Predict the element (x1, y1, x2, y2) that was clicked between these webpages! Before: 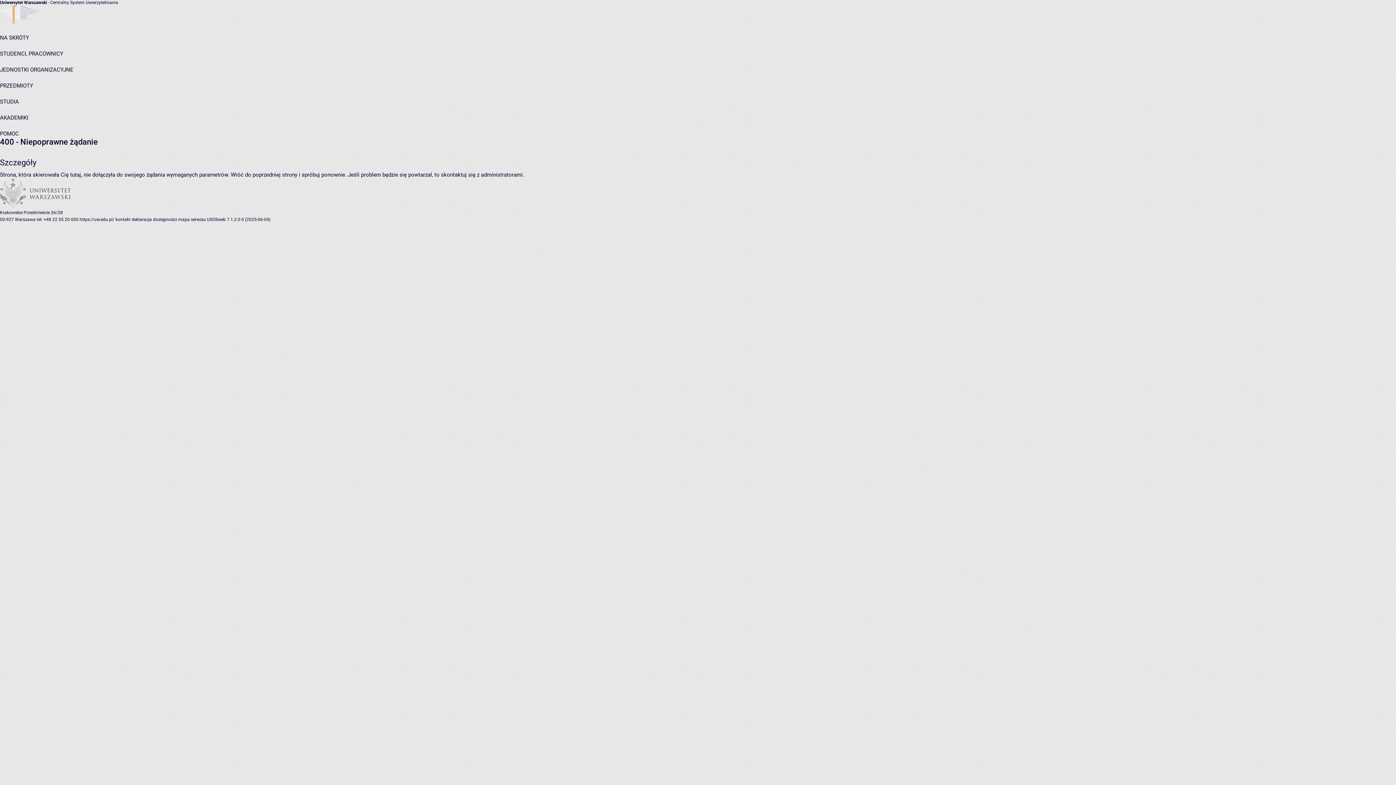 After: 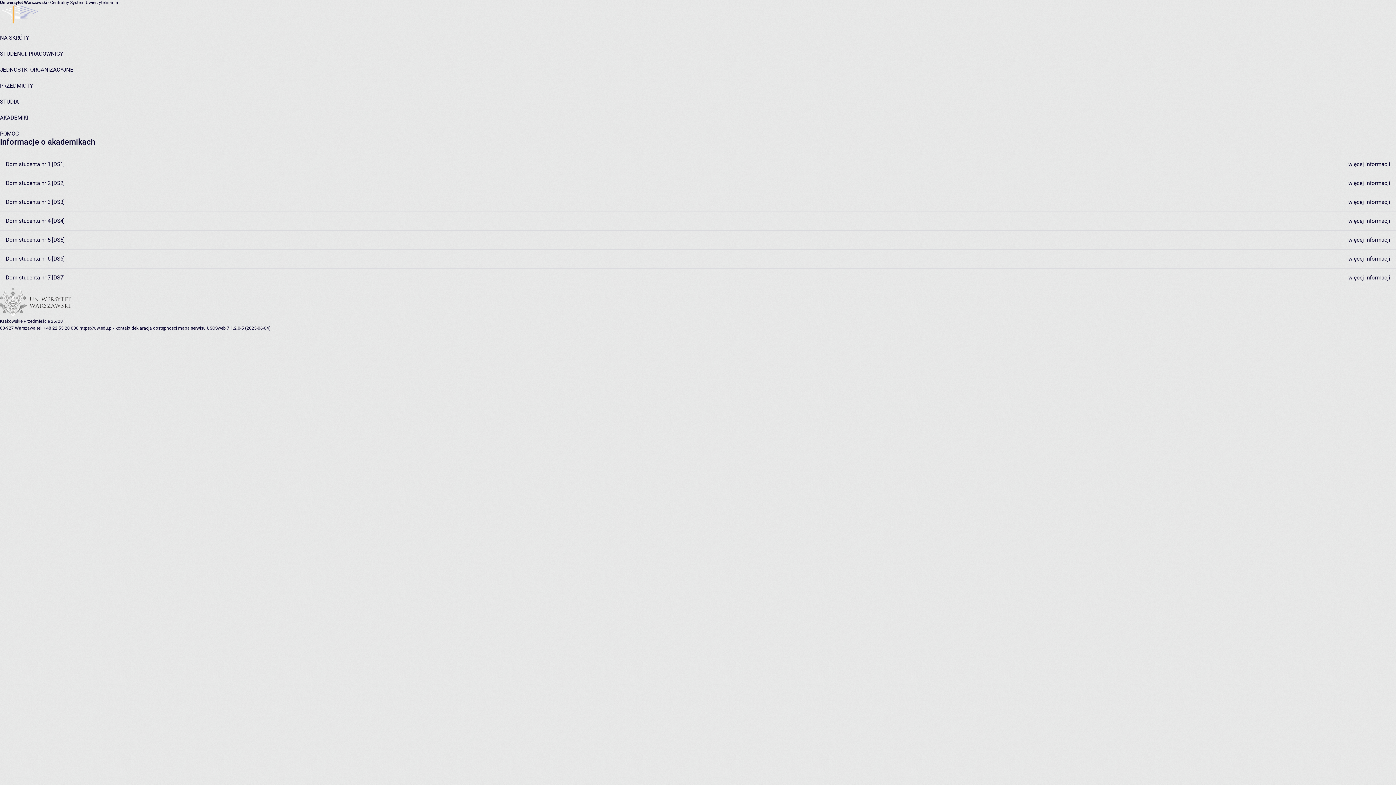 Action: label: AKADEMIKI bbox: (0, 114, 28, 121)